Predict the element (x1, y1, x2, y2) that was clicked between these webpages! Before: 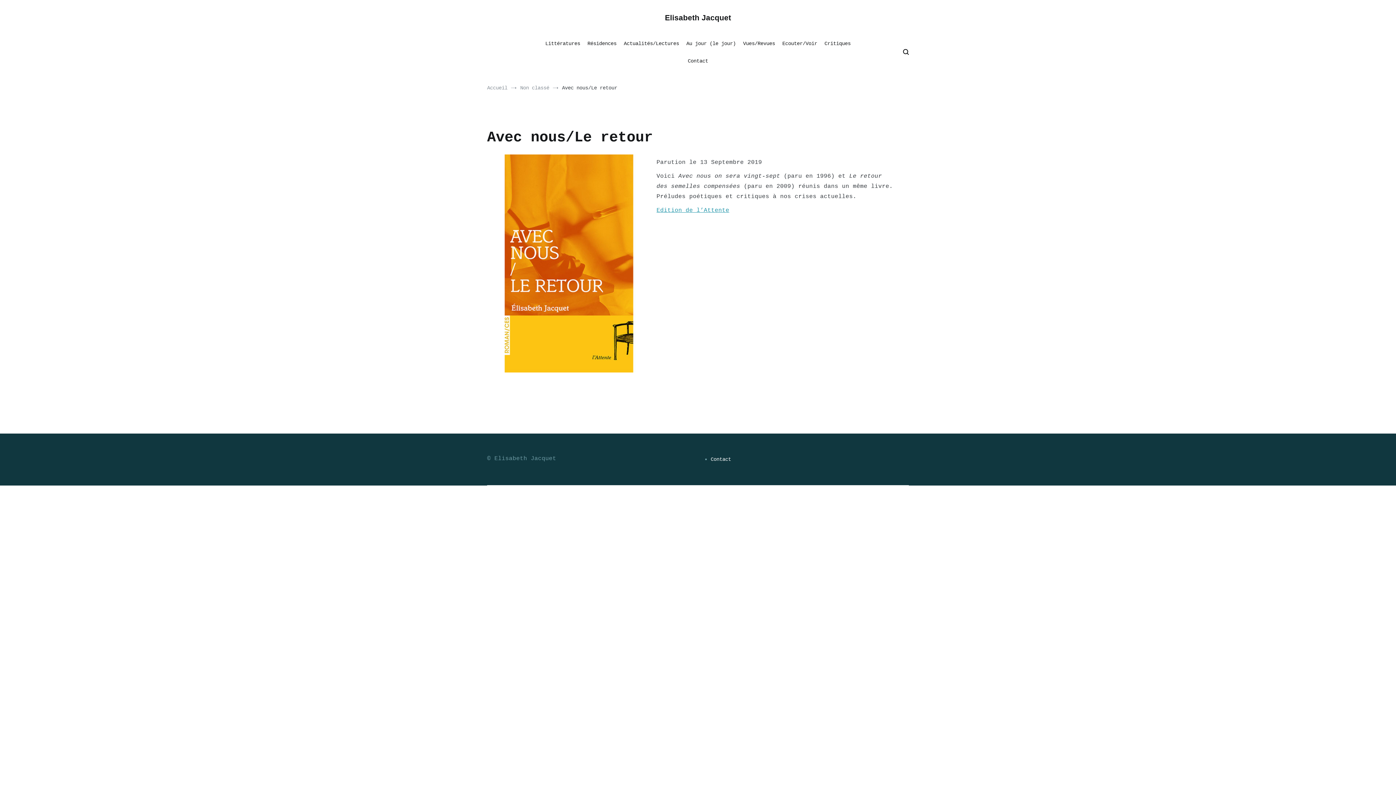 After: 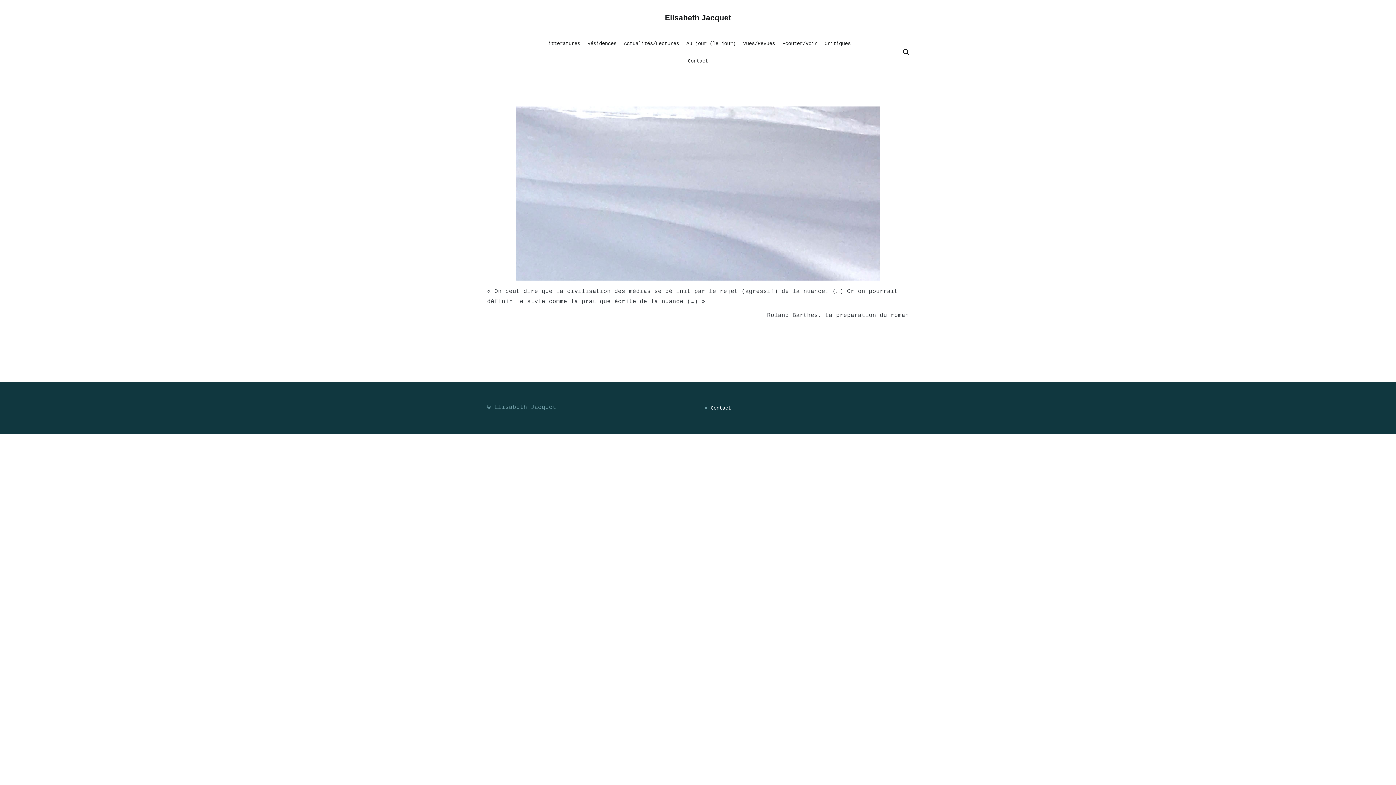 Action: label: Elisabeth Jacquet bbox: (665, 13, 731, 21)